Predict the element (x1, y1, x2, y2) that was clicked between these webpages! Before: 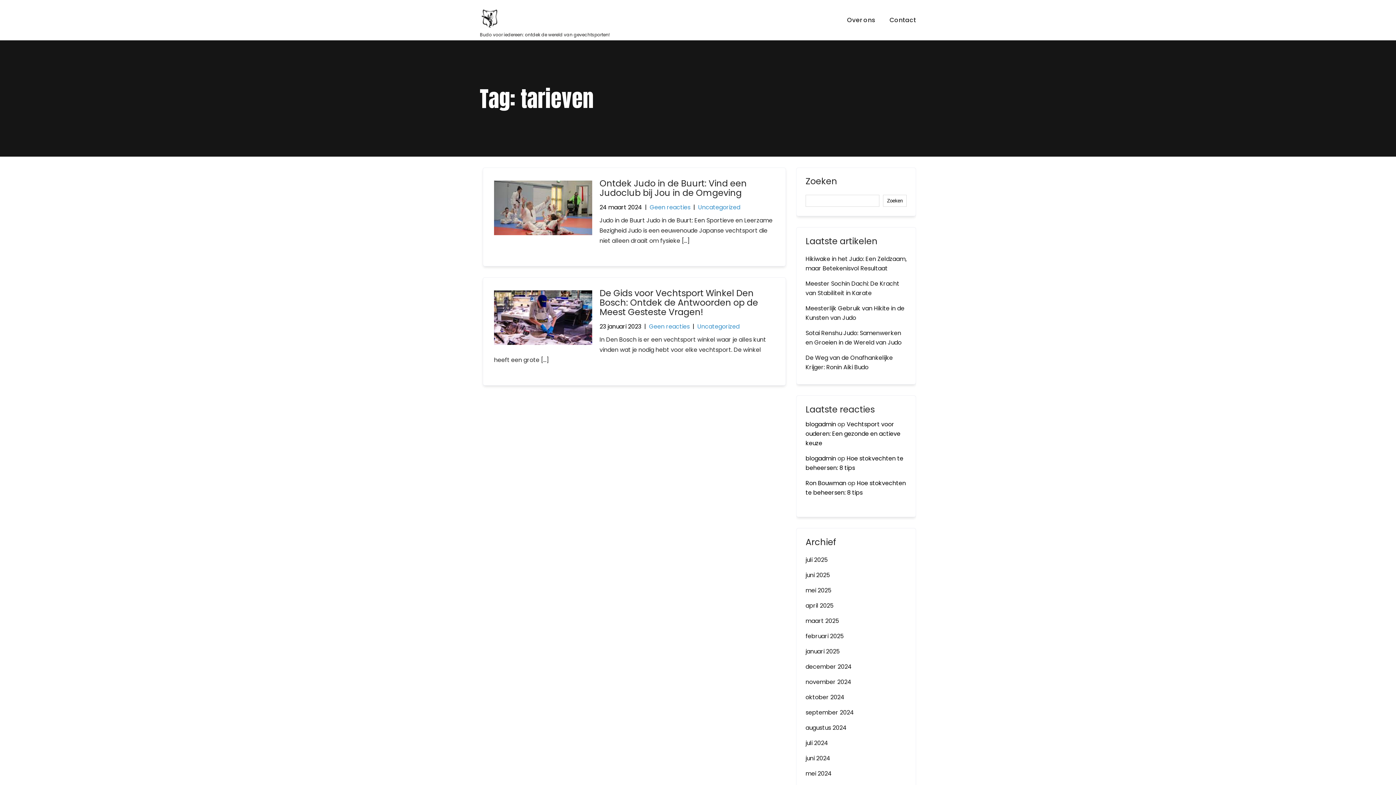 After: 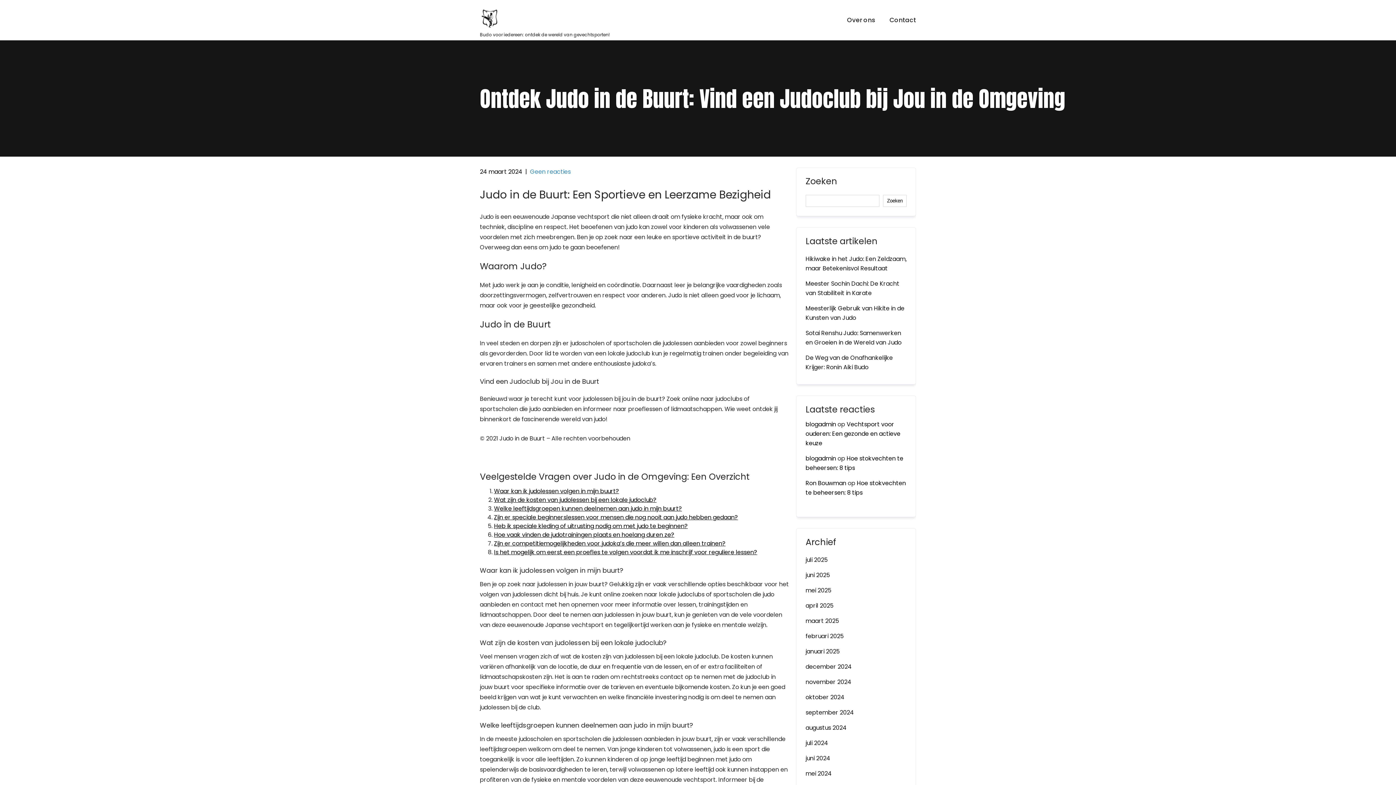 Action: bbox: (494, 208, 592, 217)